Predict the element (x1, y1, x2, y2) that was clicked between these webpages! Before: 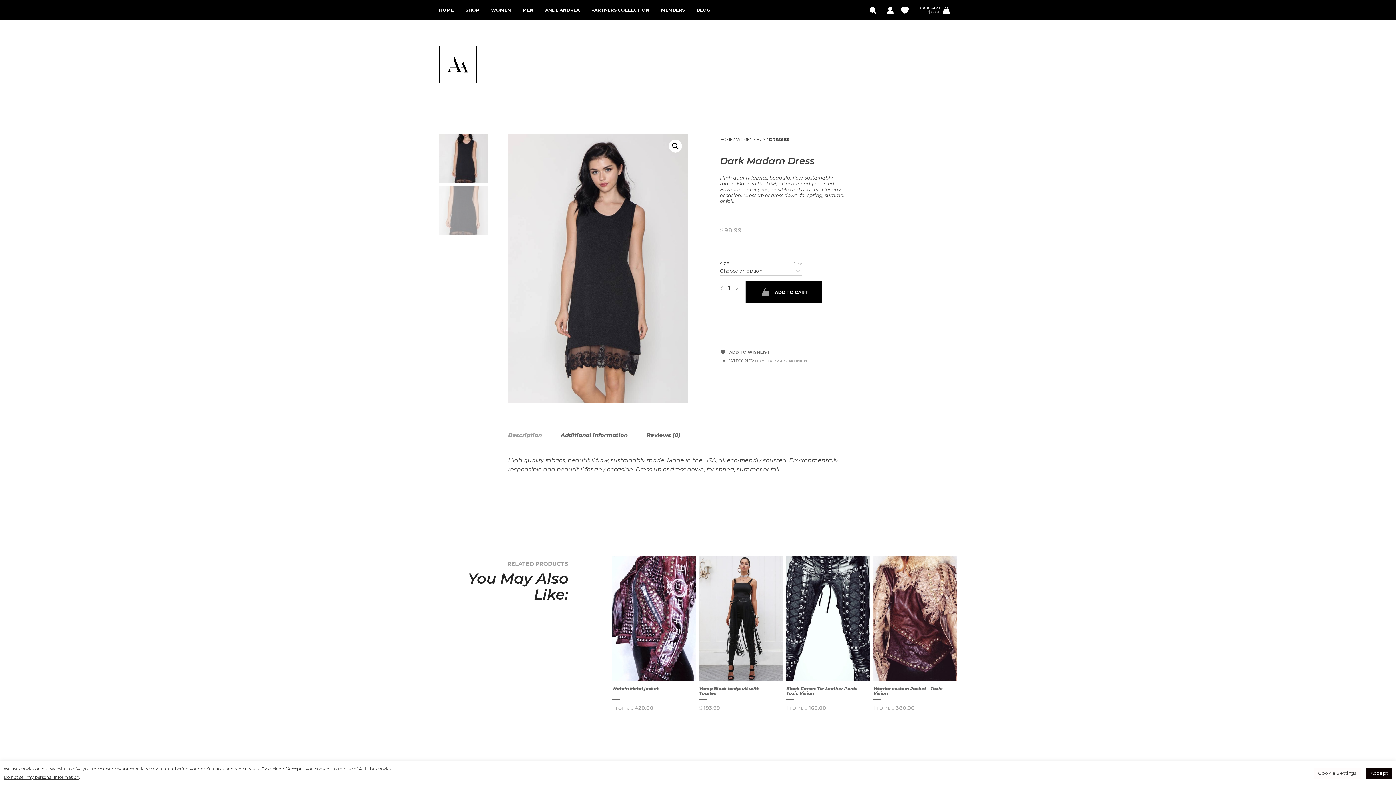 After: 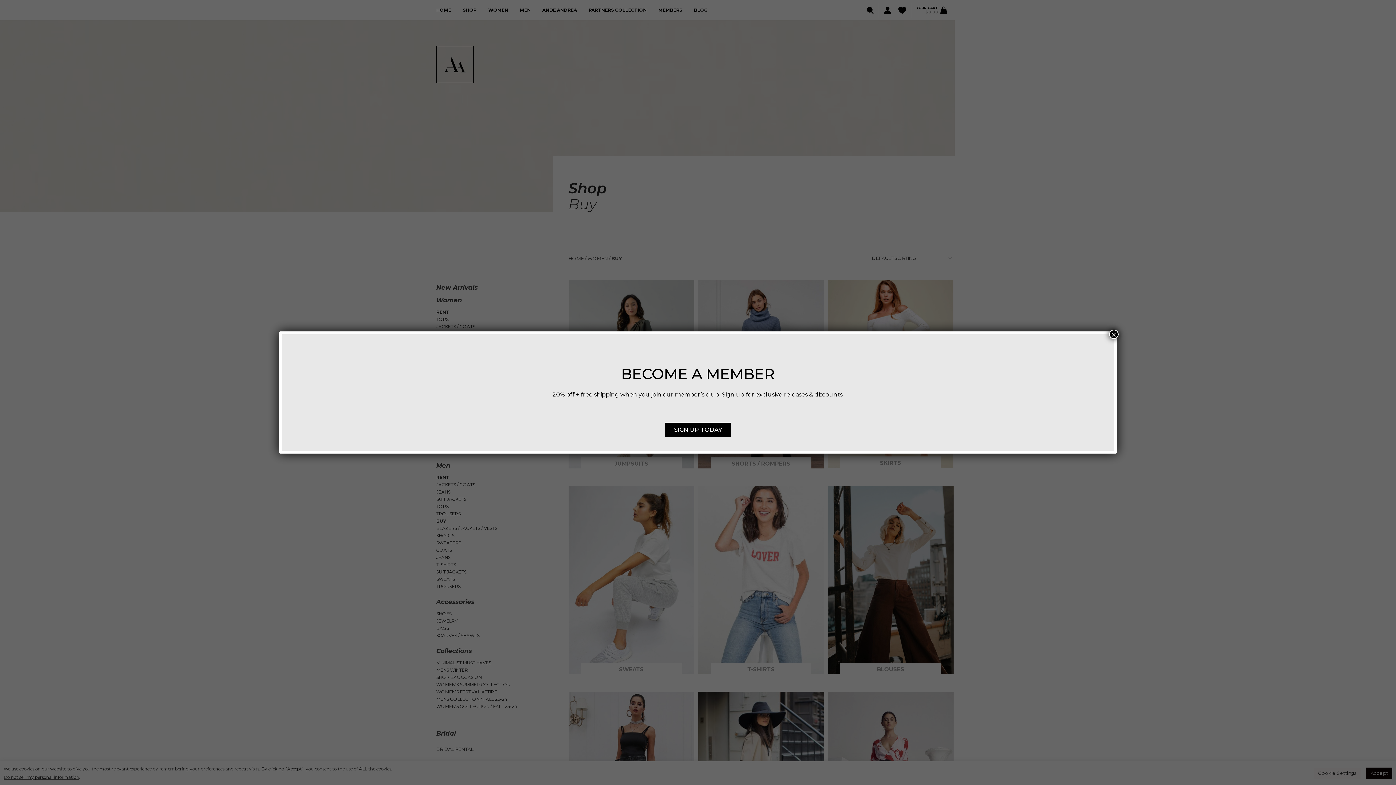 Action: label: BUY bbox: (756, 137, 765, 142)